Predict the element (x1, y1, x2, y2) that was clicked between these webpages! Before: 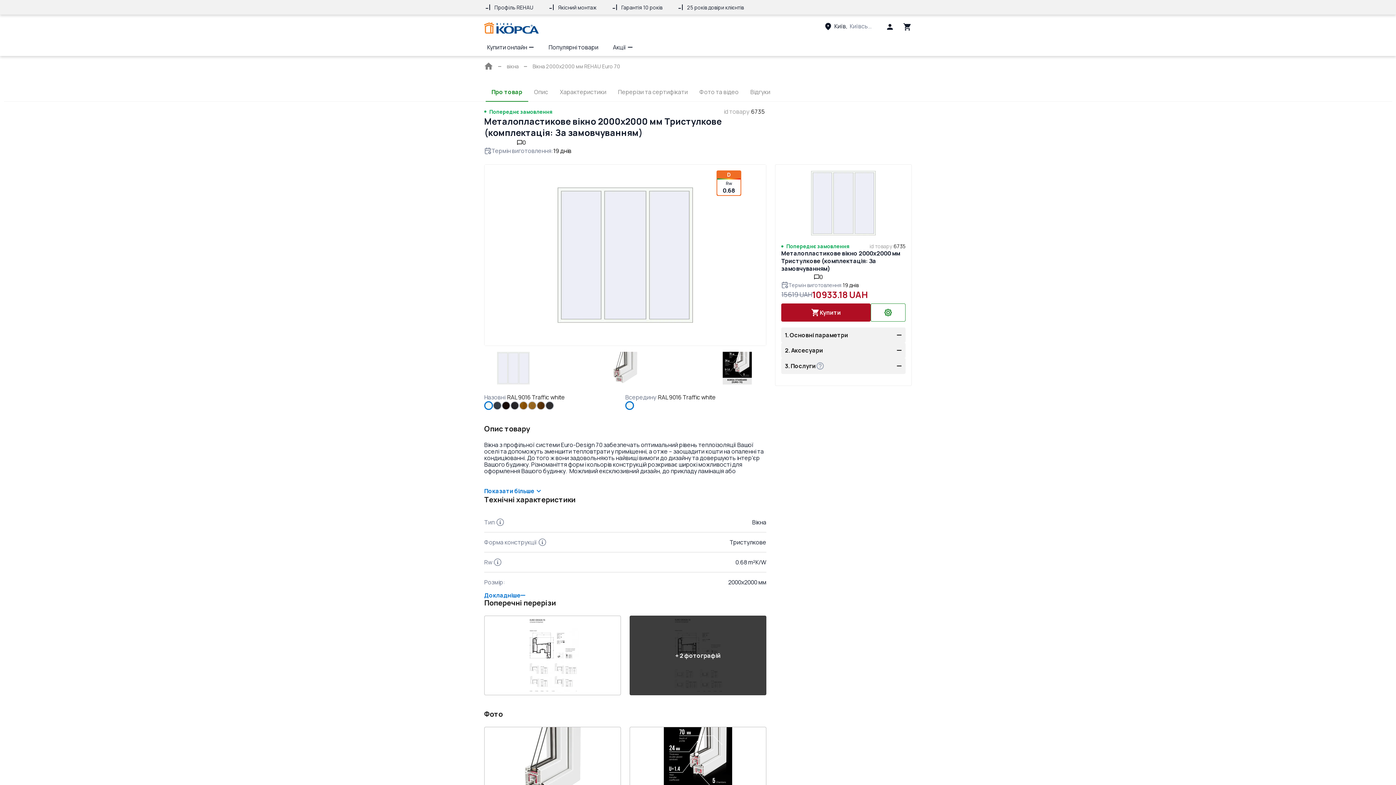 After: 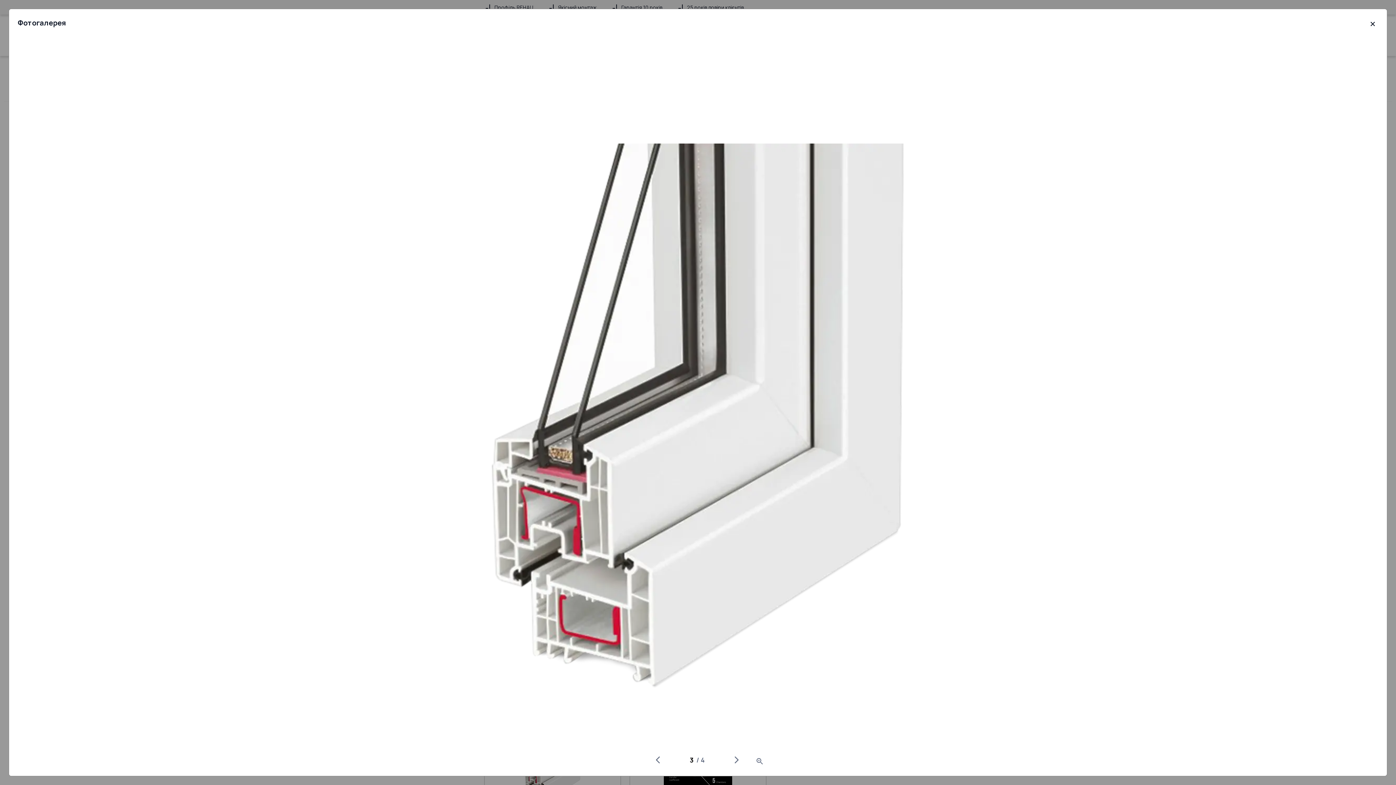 Action: label: button bbox: (596, 352, 654, 384)